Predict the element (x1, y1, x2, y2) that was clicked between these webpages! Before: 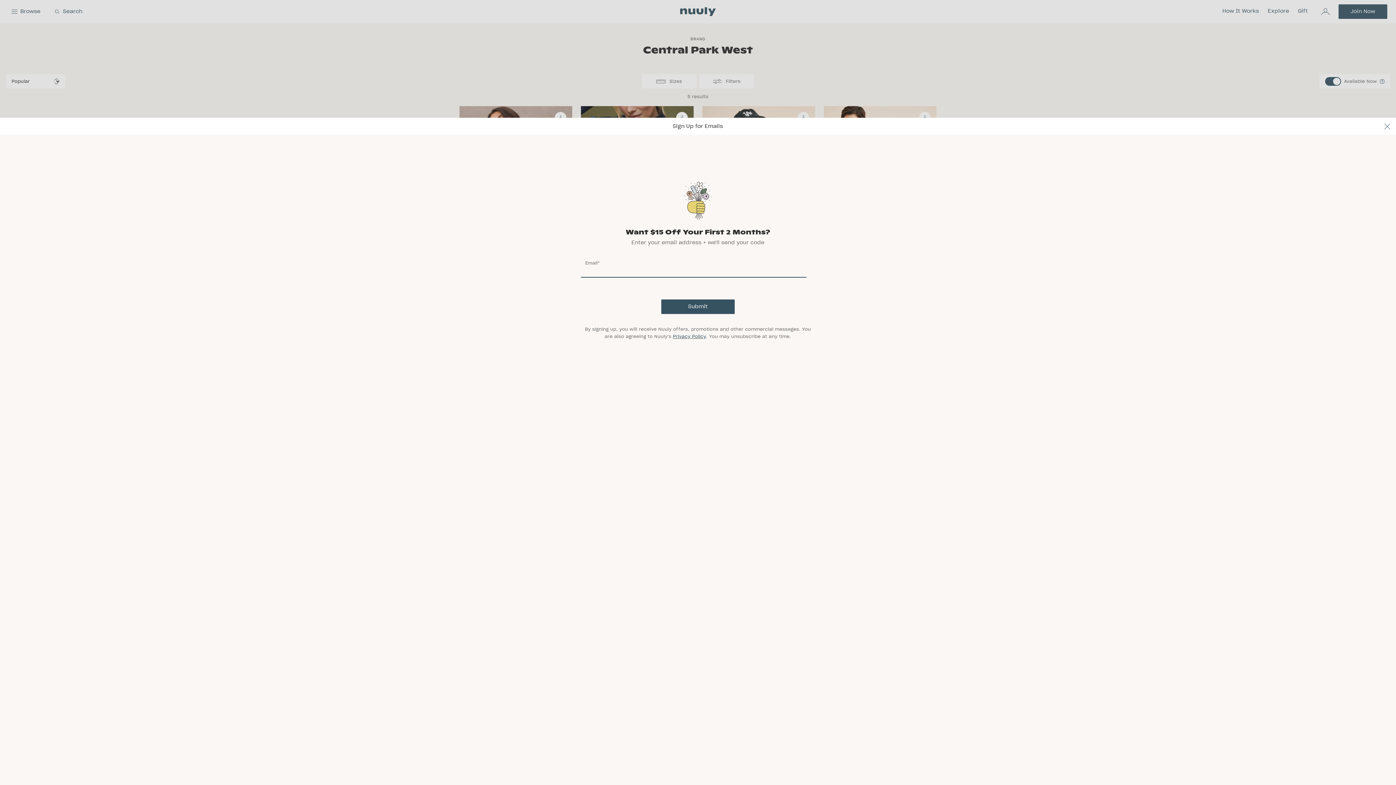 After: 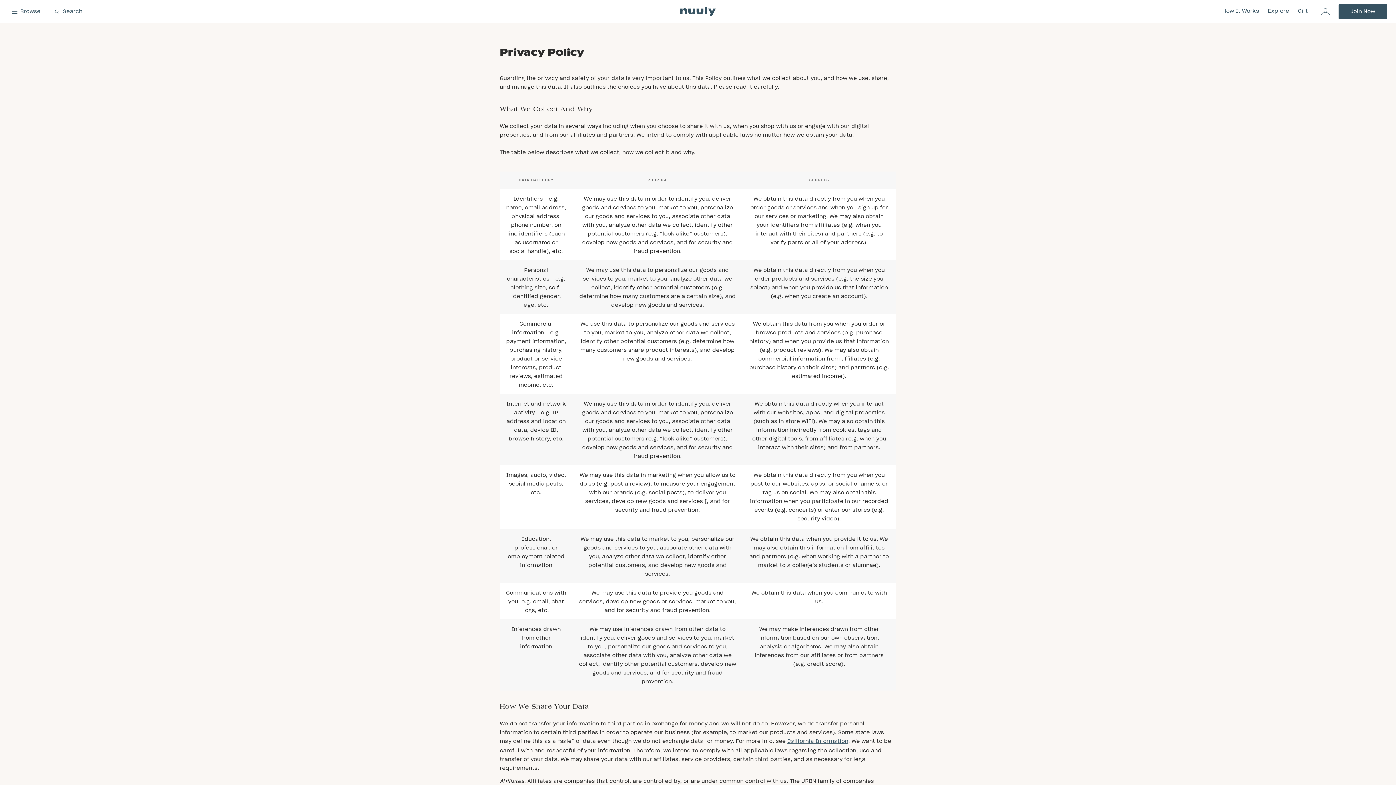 Action: bbox: (673, 333, 706, 341) label: Privacy Policy